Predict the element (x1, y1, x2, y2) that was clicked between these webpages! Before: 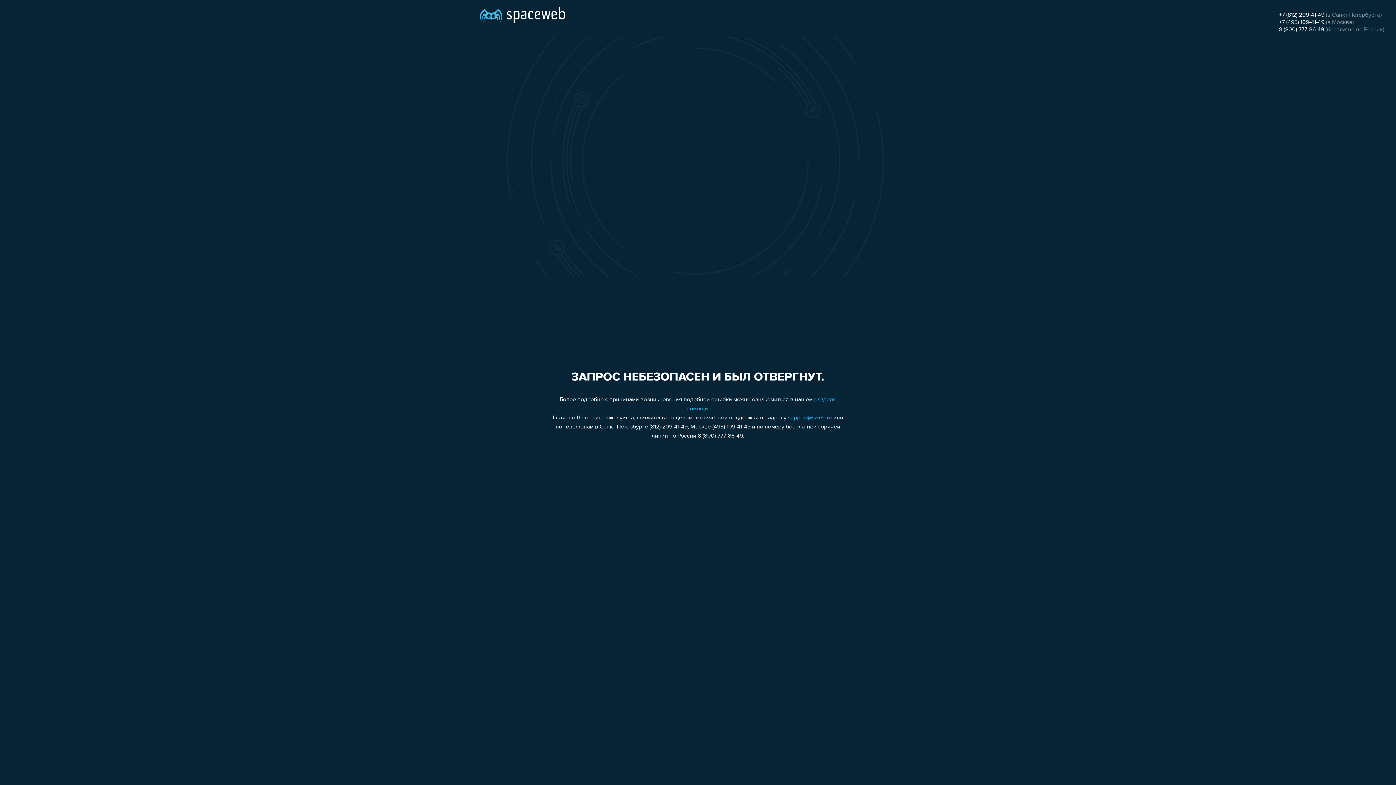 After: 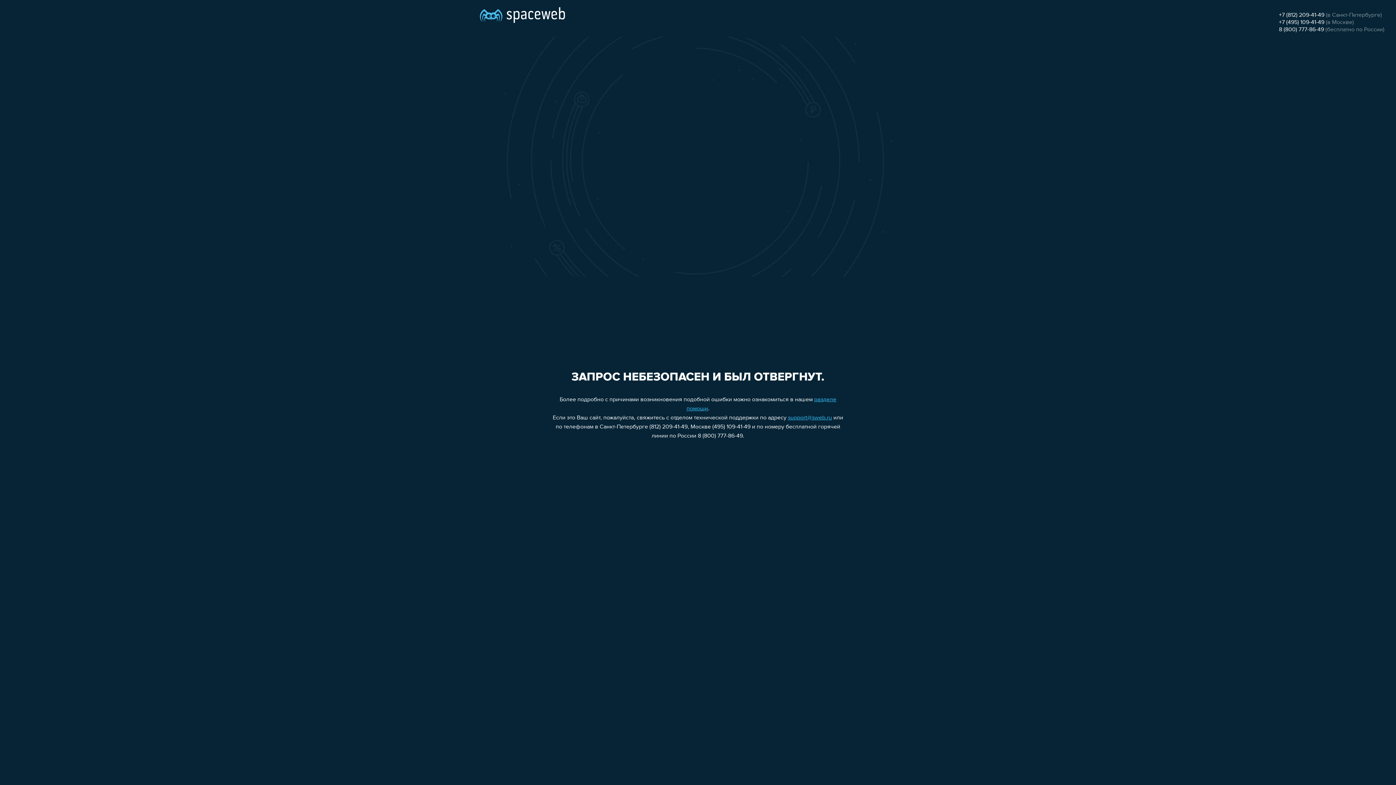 Action: bbox: (1279, 26, 1324, 32) label: 8 (800) 777-86-49